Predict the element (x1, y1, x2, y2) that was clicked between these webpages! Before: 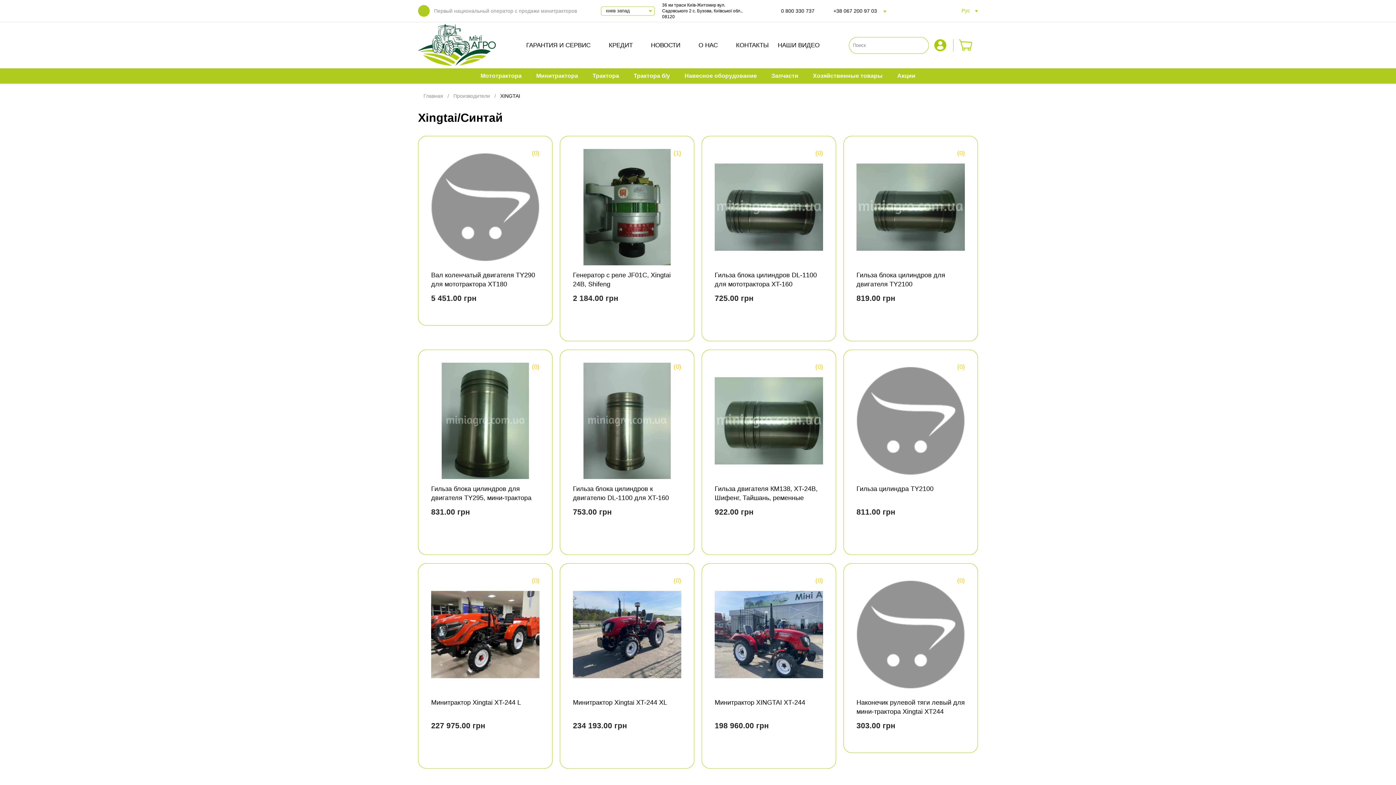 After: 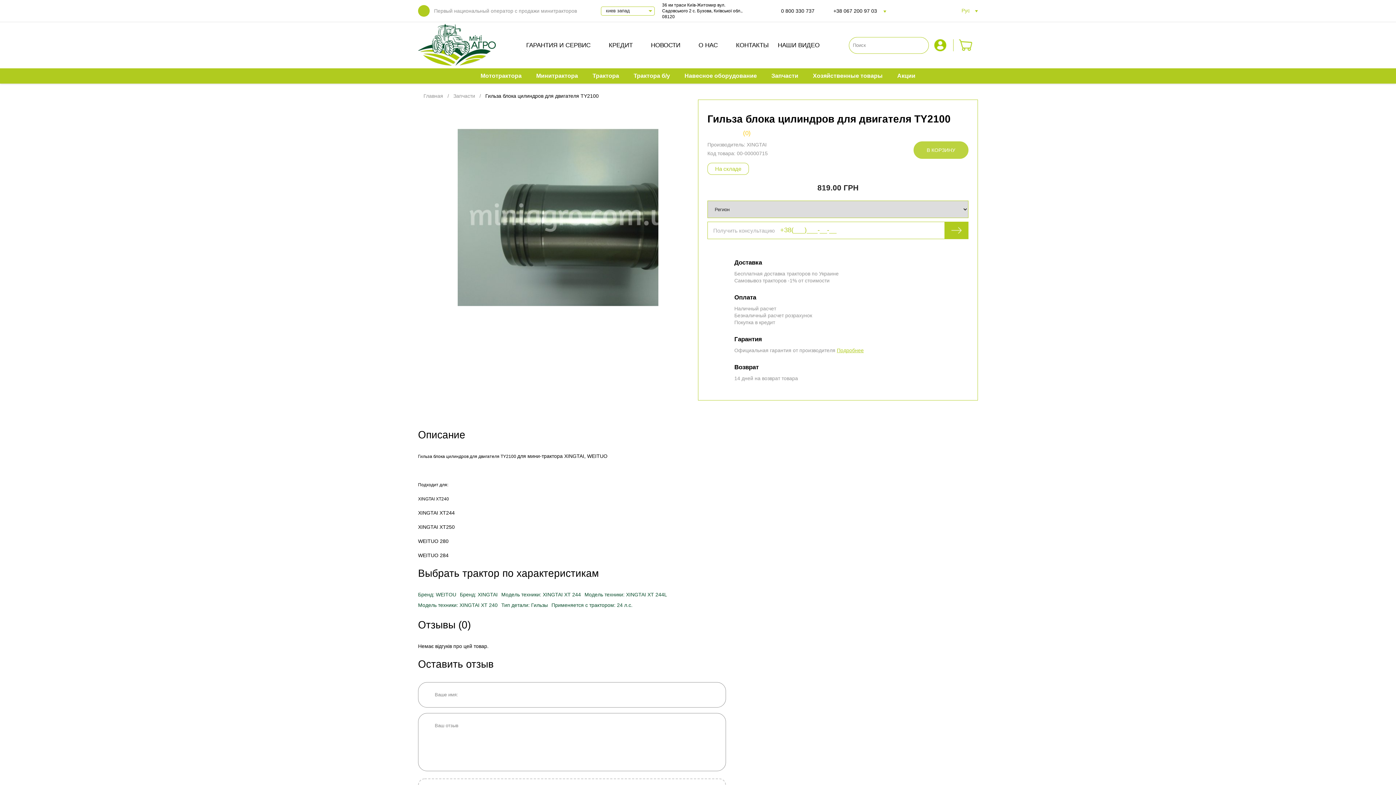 Action: bbox: (856, 149, 965, 265)